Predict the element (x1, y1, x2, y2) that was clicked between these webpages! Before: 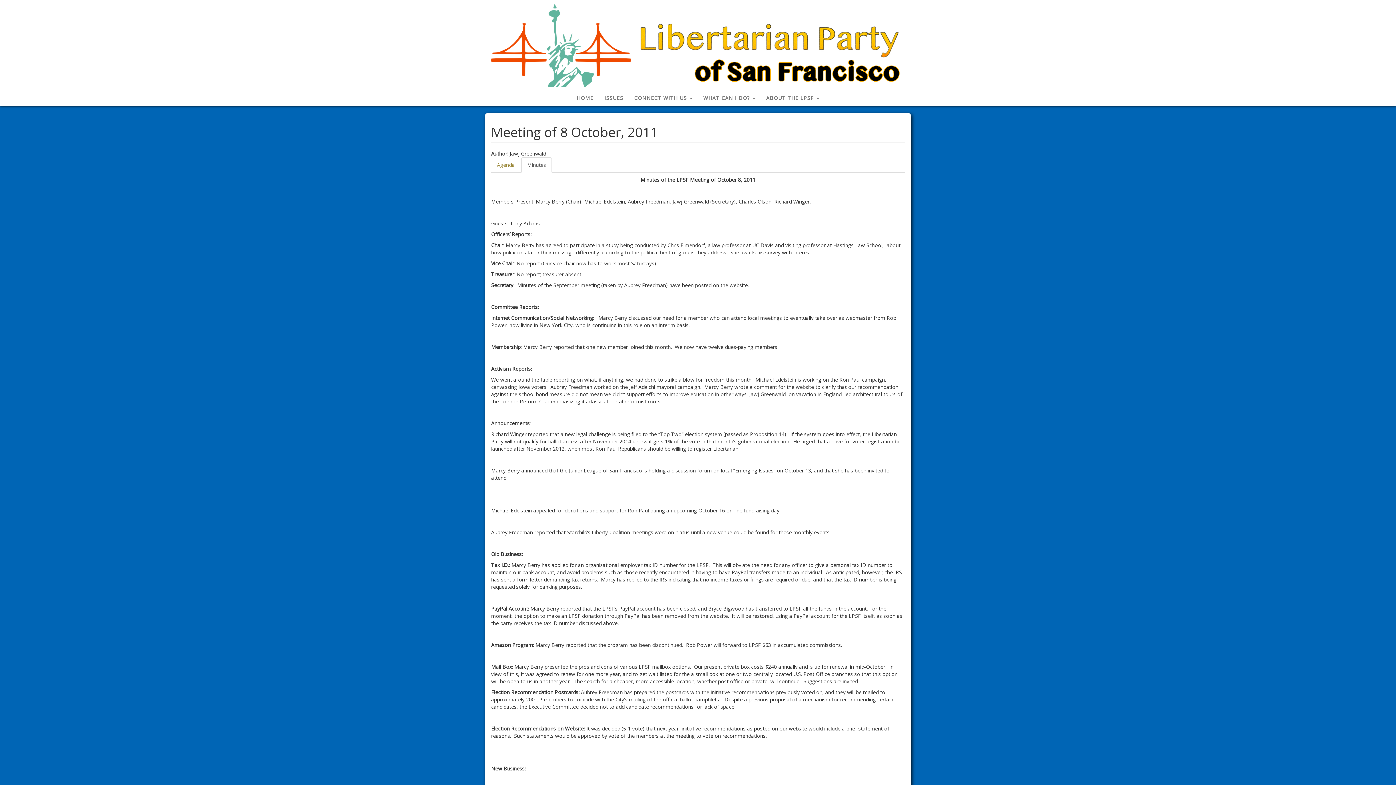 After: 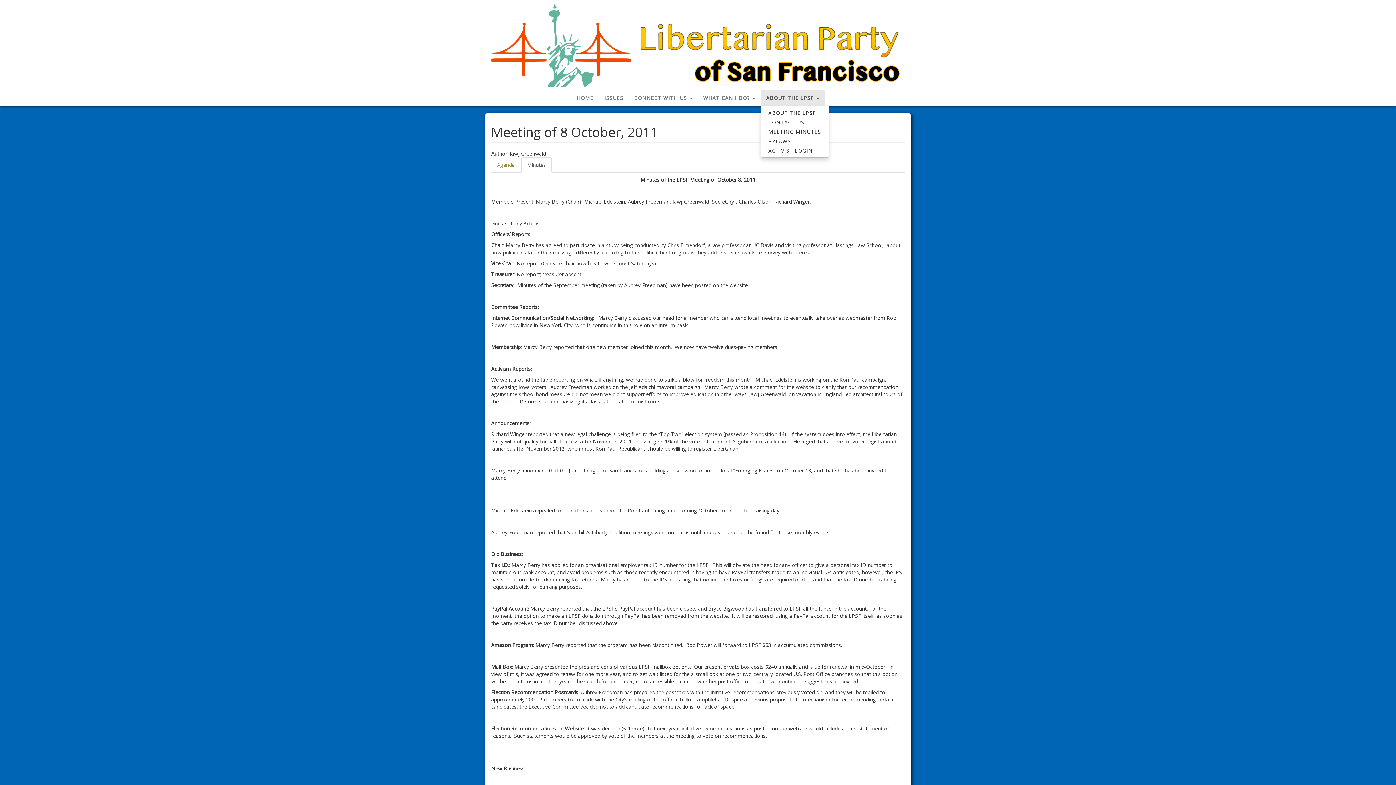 Action: bbox: (760, 90, 824, 106) label: ABOUT THE LPSF 